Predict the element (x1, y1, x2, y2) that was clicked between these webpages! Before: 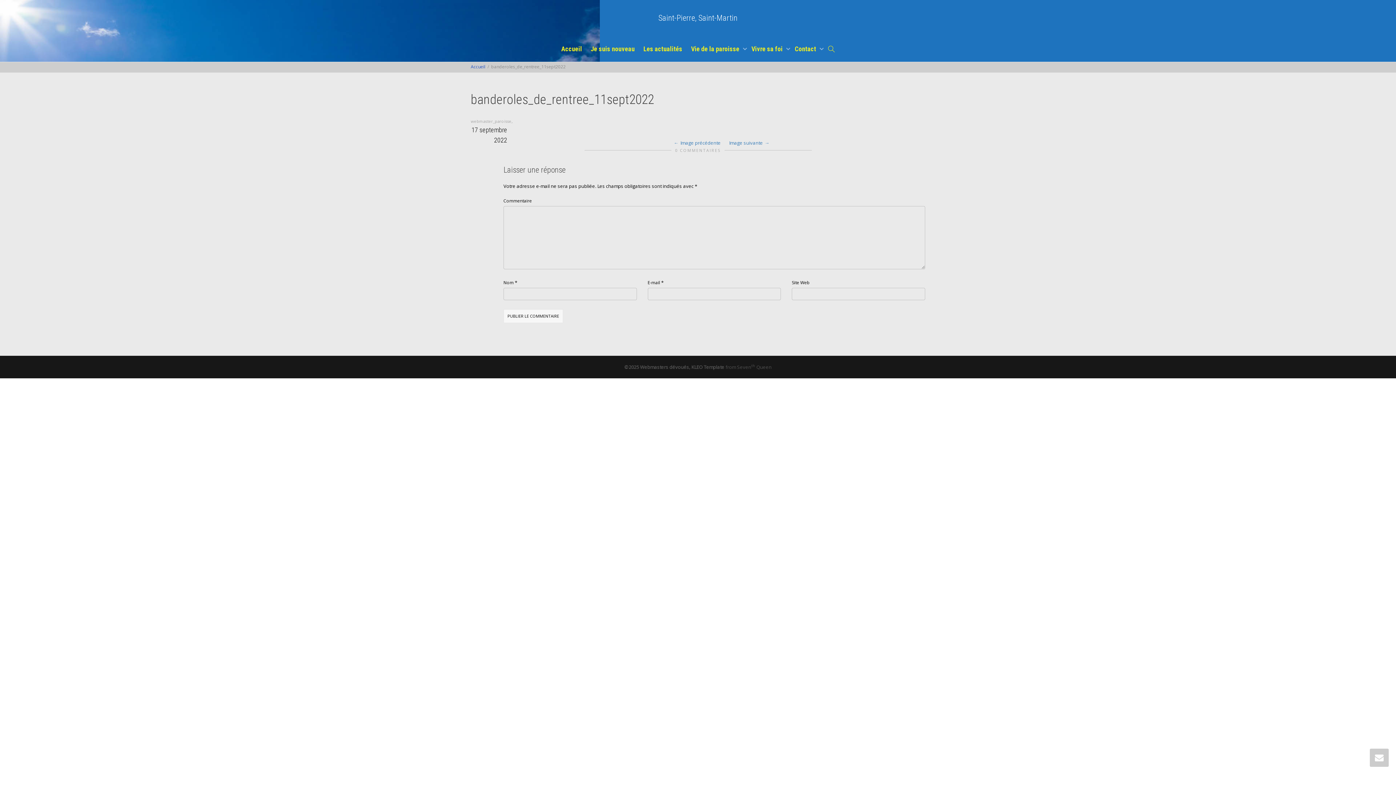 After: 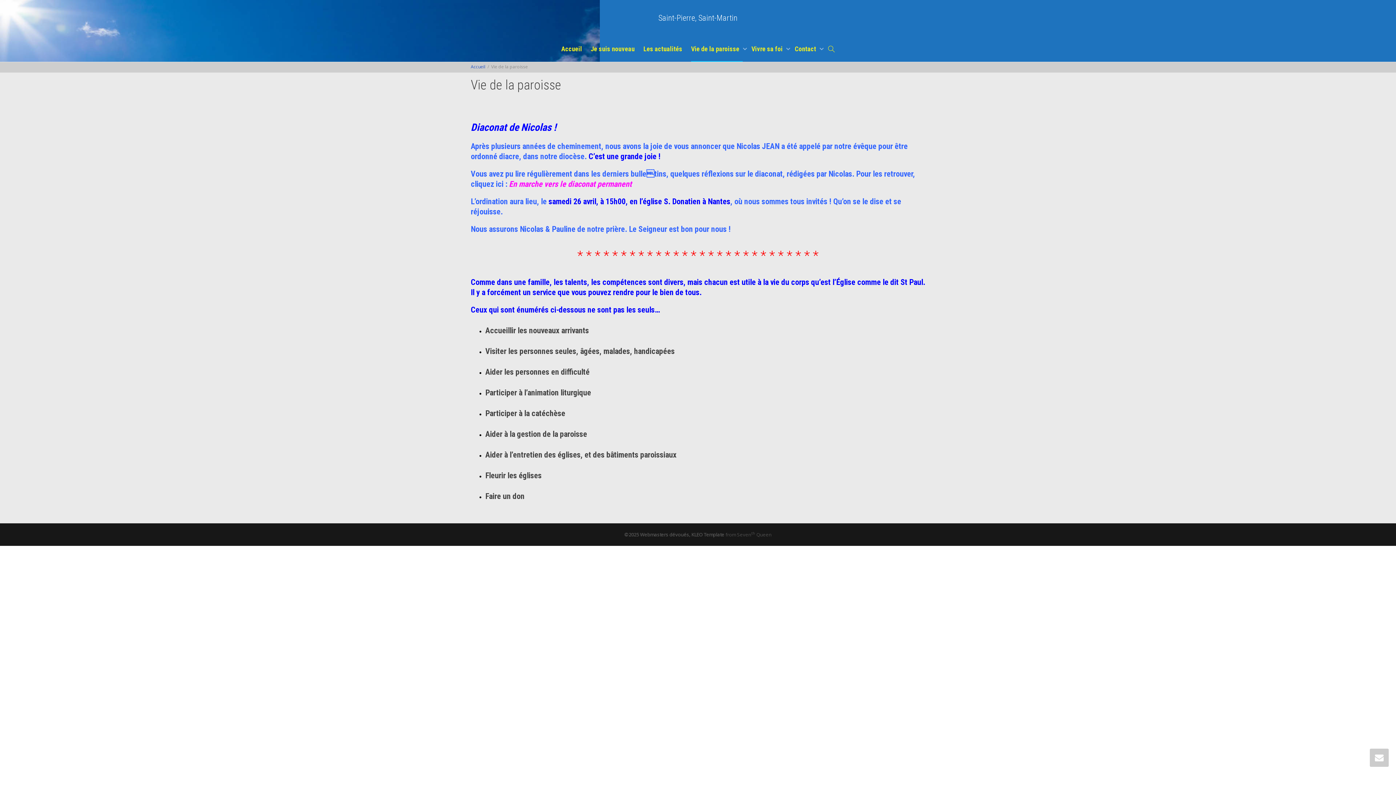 Action: label: Vie de la paroisse  bbox: (691, 36, 742, 61)